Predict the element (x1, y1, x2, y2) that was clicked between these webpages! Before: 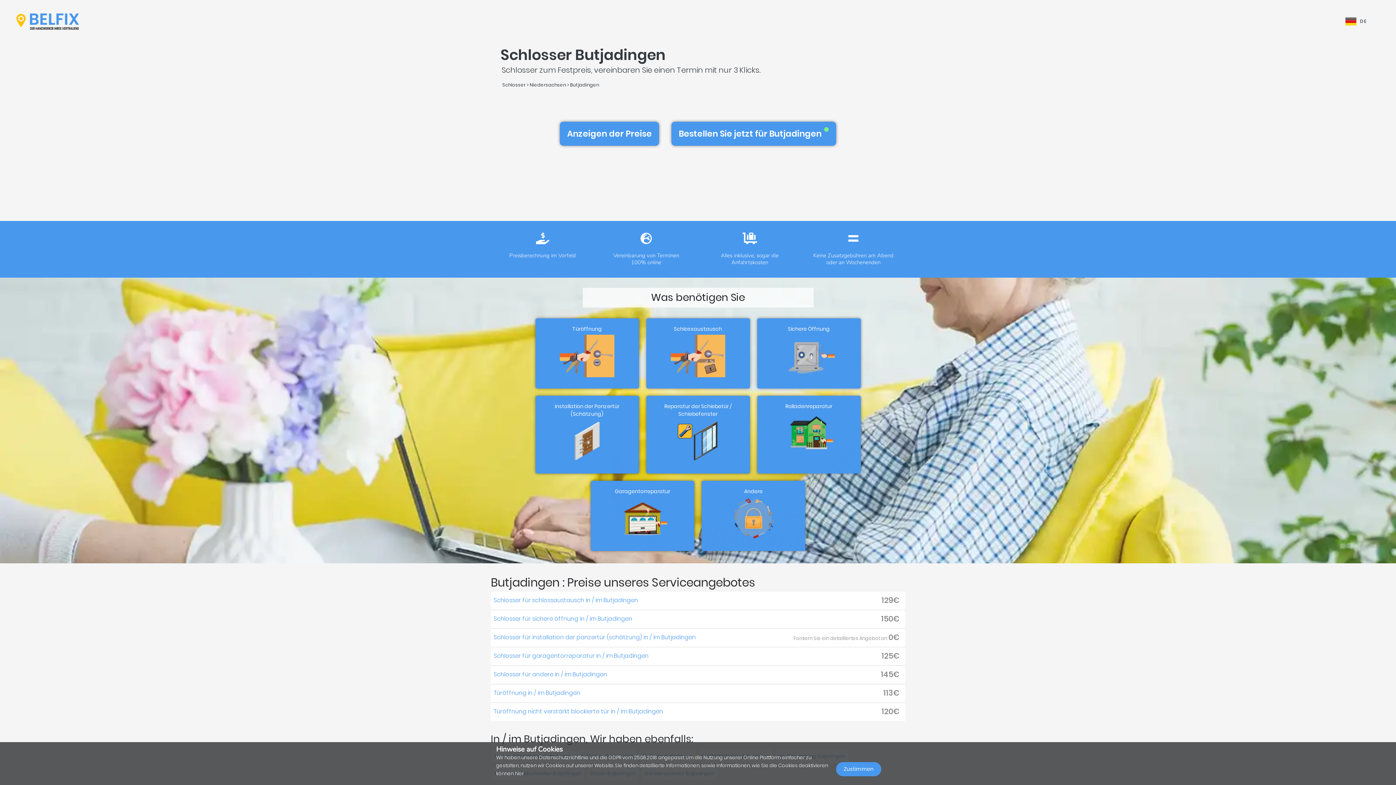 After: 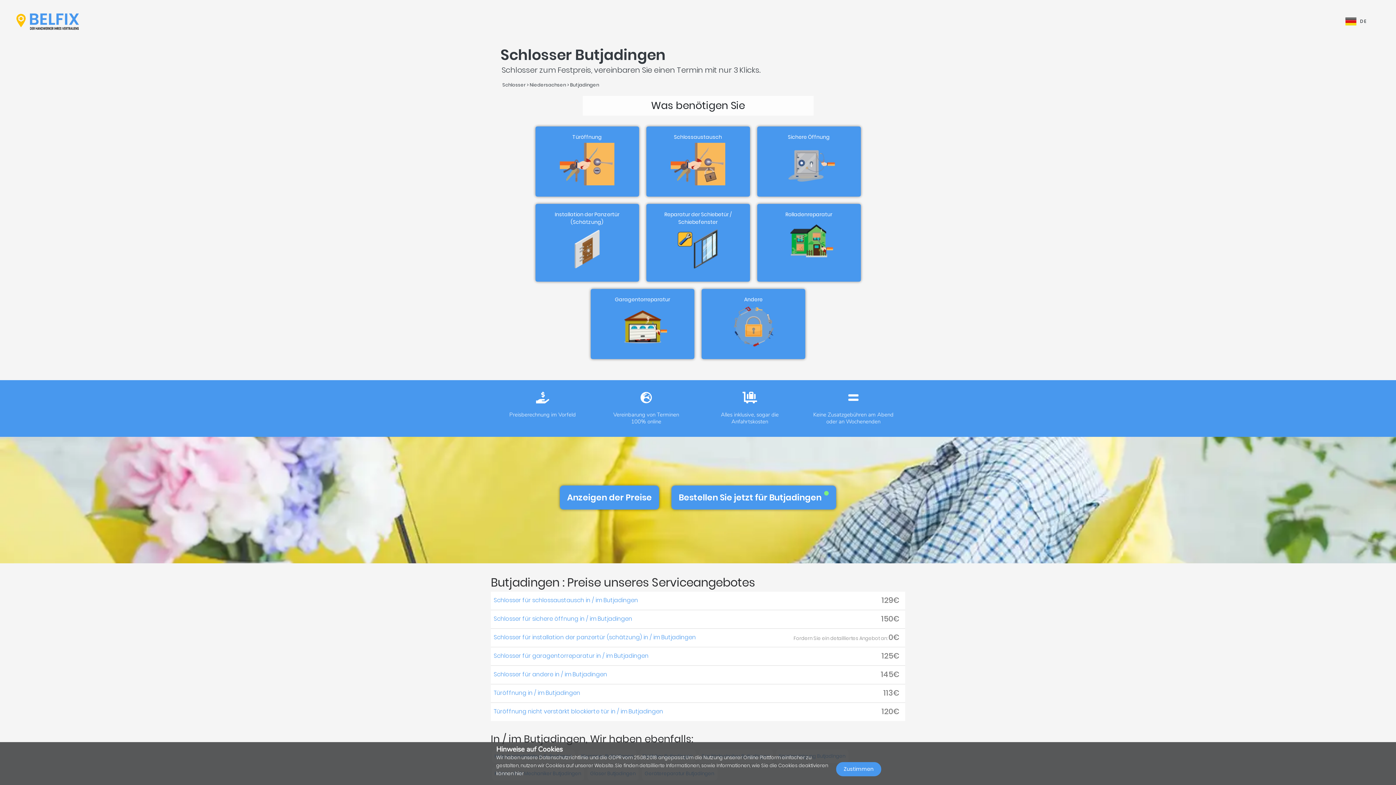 Action: bbox: (502, 81, 525, 88) label: Schlosser